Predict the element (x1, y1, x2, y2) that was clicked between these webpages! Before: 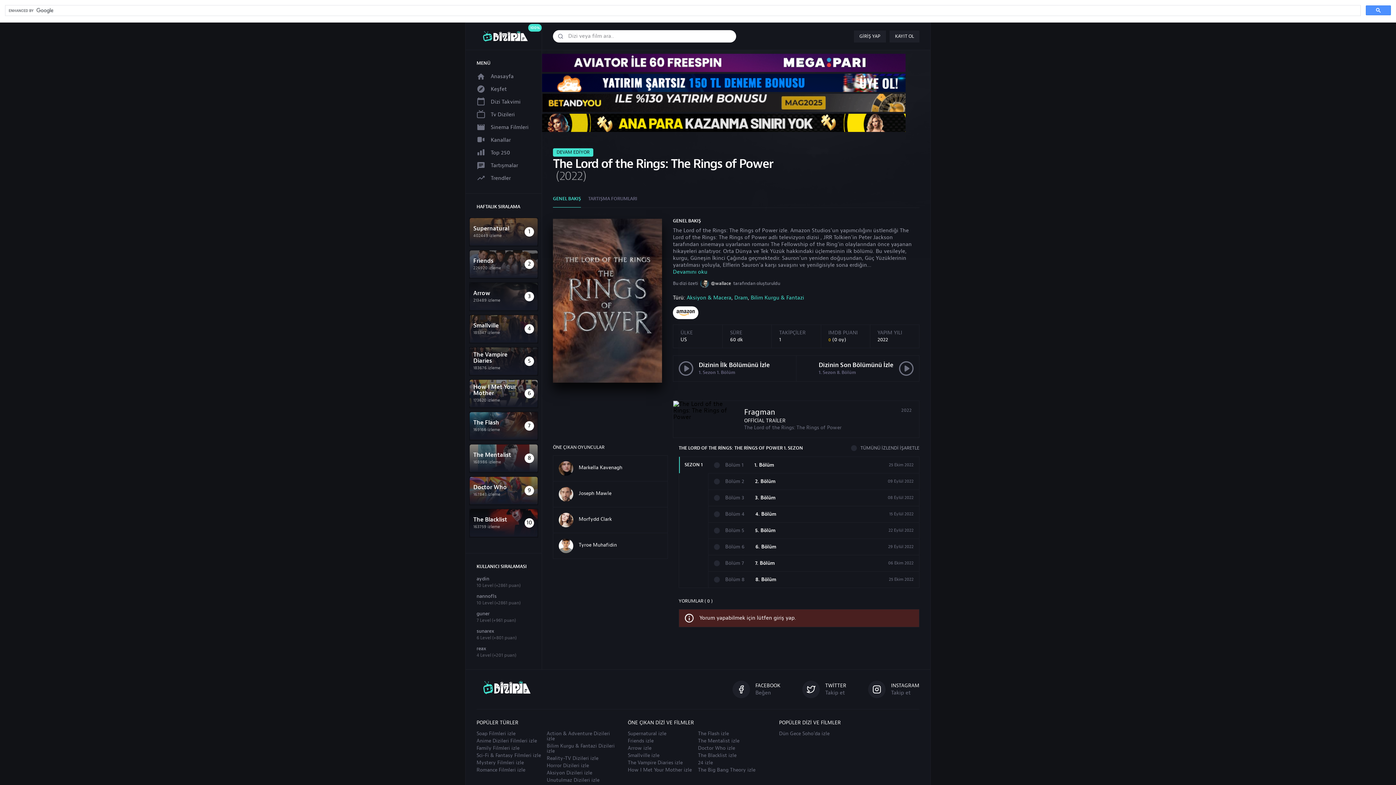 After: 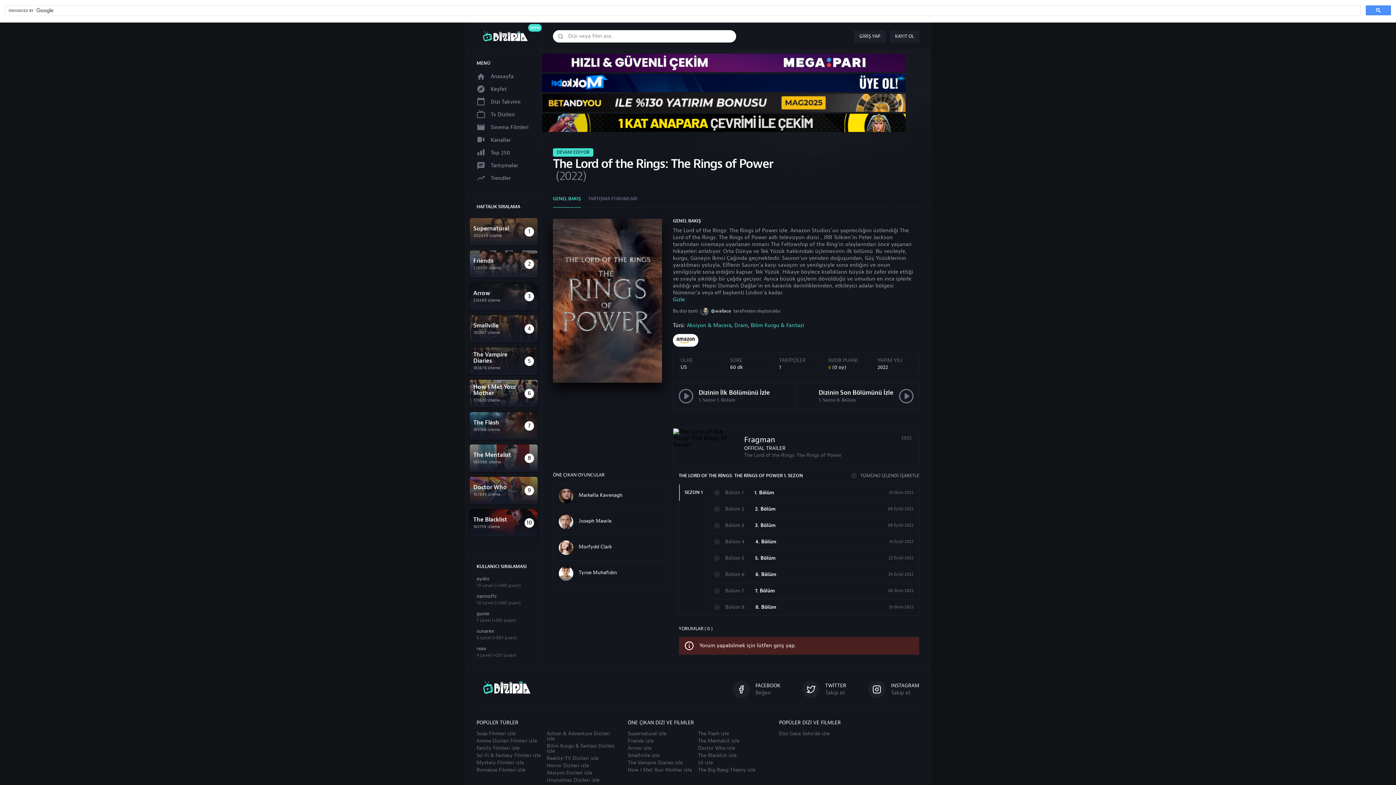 Action: label: Devamını oku bbox: (673, 268, 919, 275)